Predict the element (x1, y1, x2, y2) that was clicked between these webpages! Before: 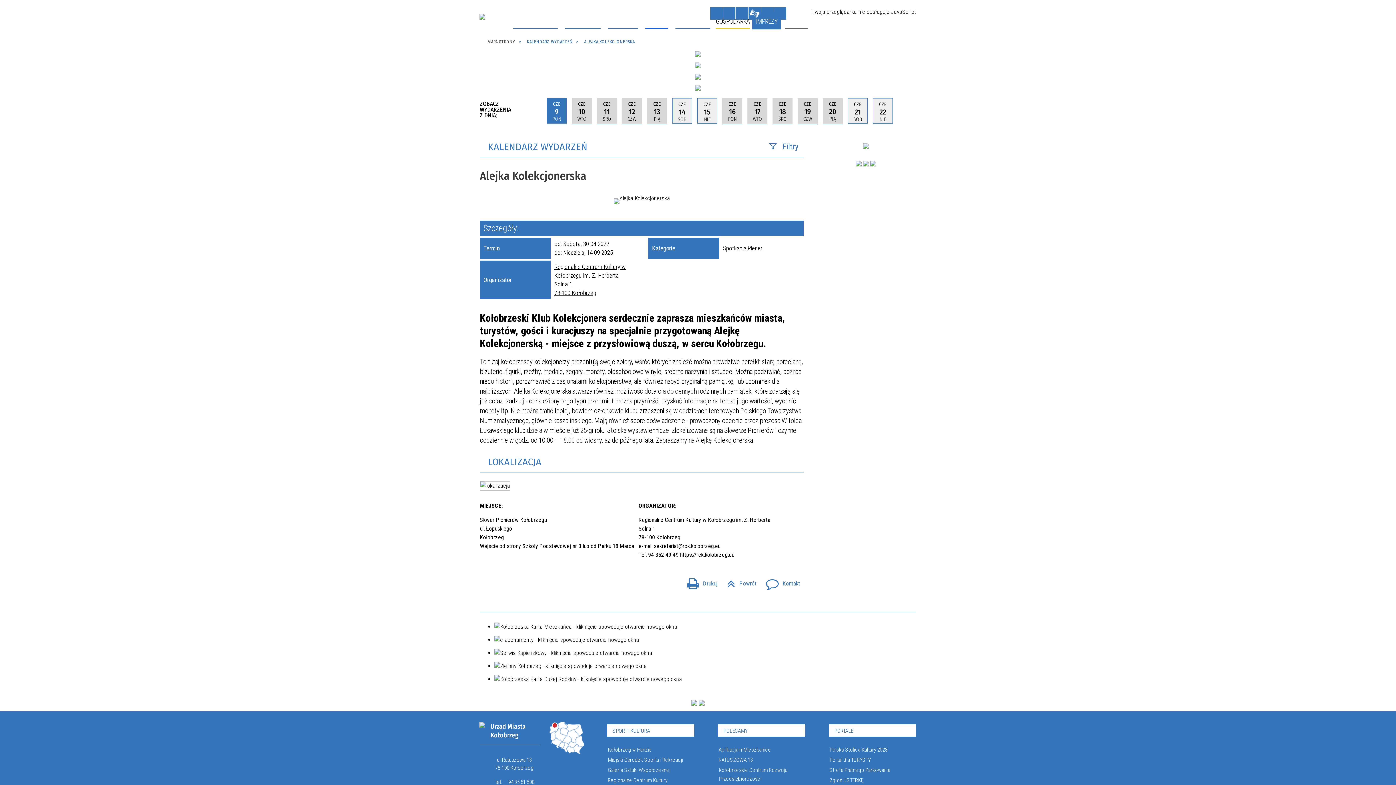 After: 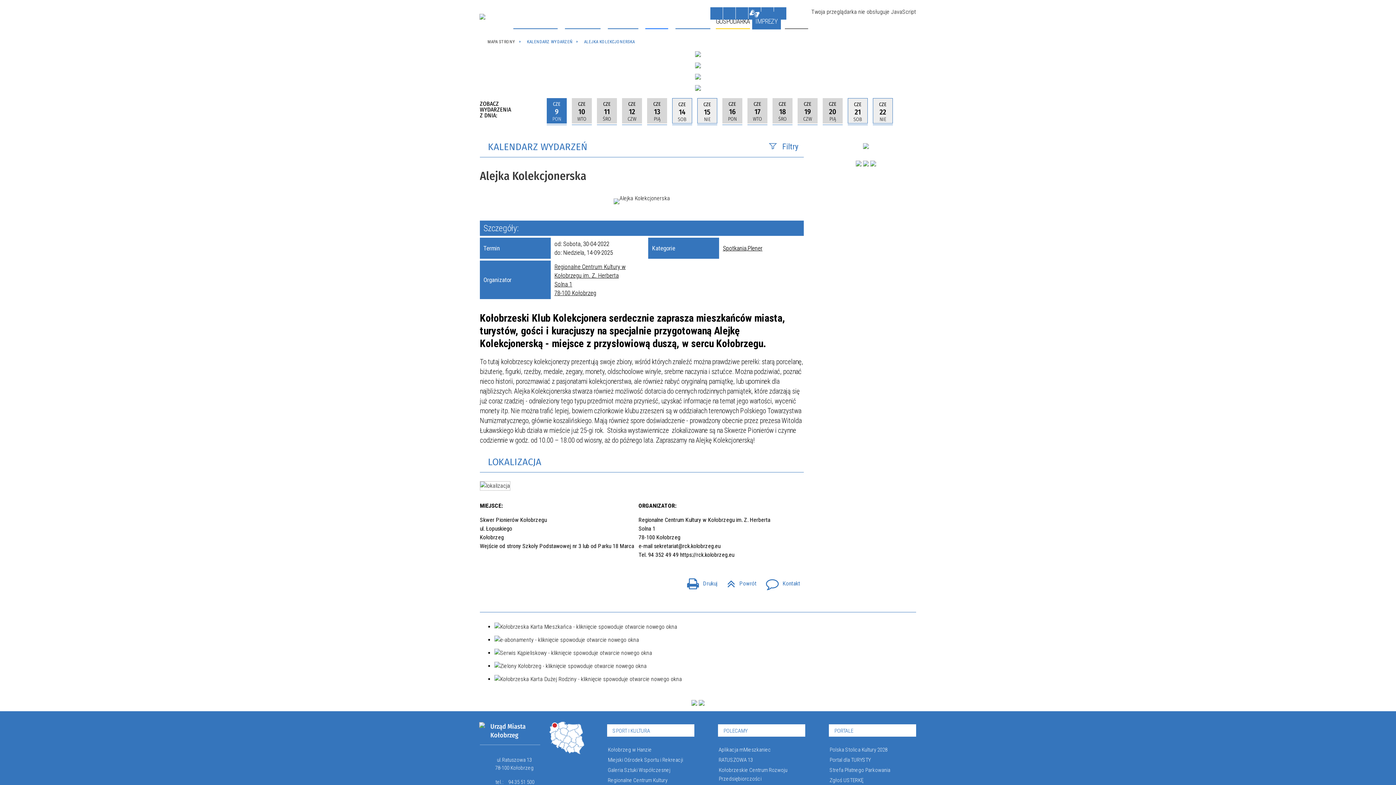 Action: bbox: (855, 160, 861, 166)